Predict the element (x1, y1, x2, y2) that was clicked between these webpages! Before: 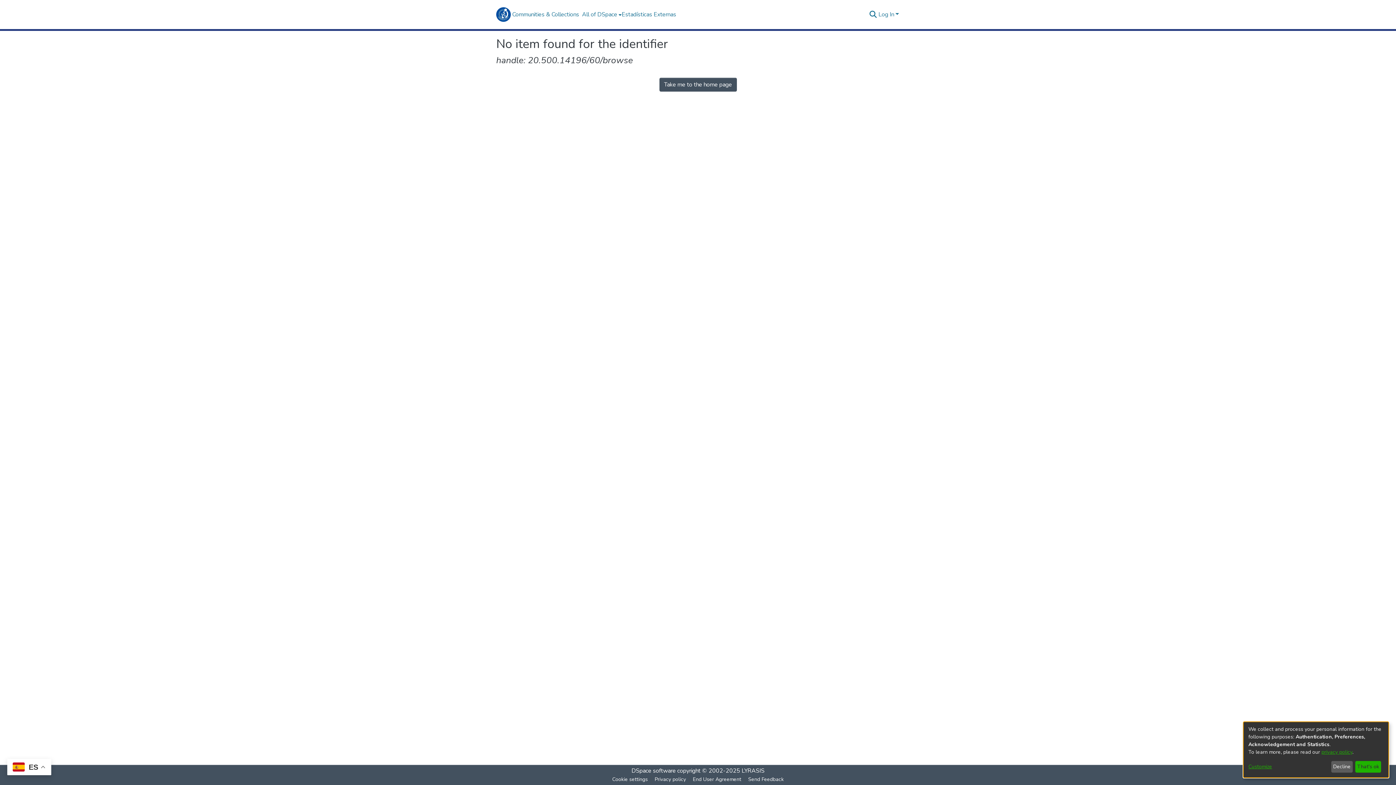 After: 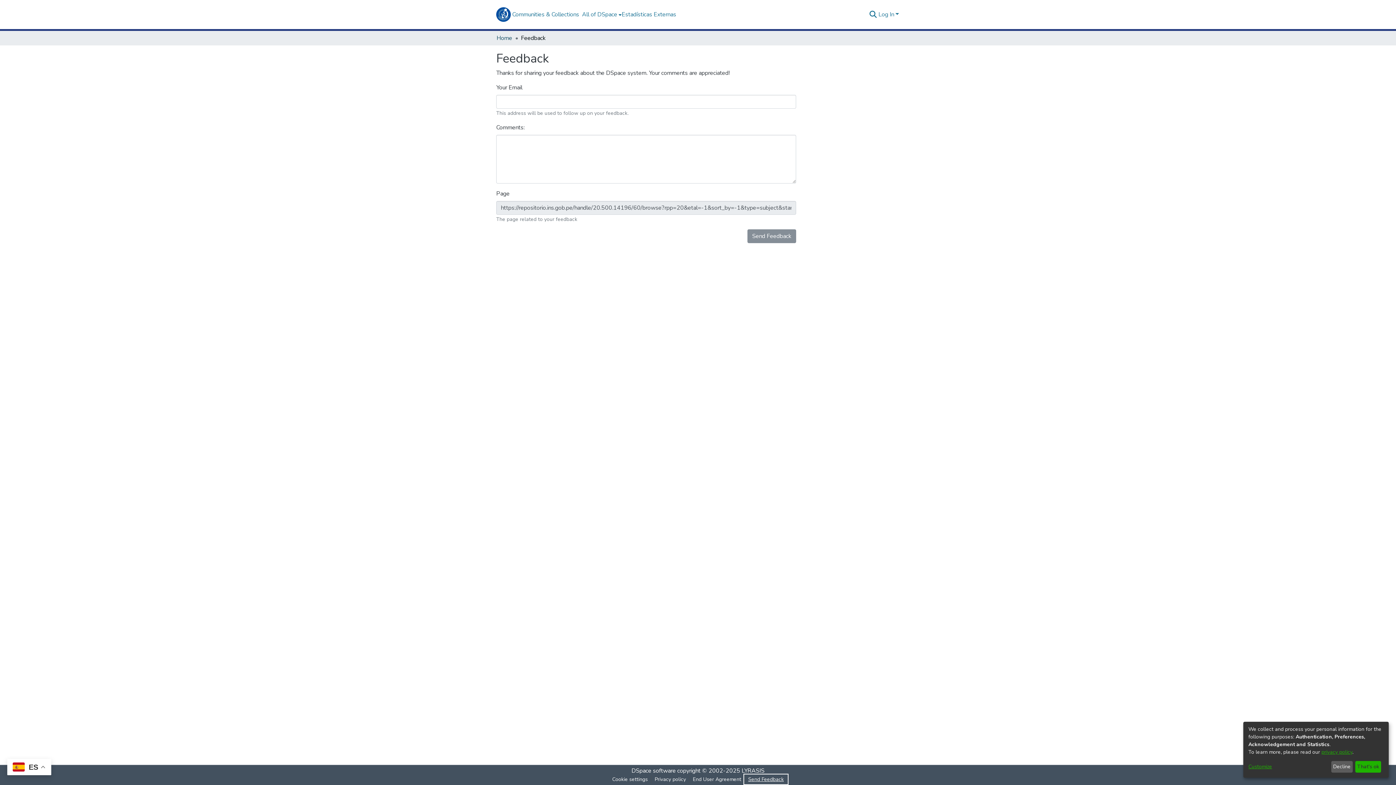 Action: bbox: (745, 775, 787, 784) label: Send Feedback